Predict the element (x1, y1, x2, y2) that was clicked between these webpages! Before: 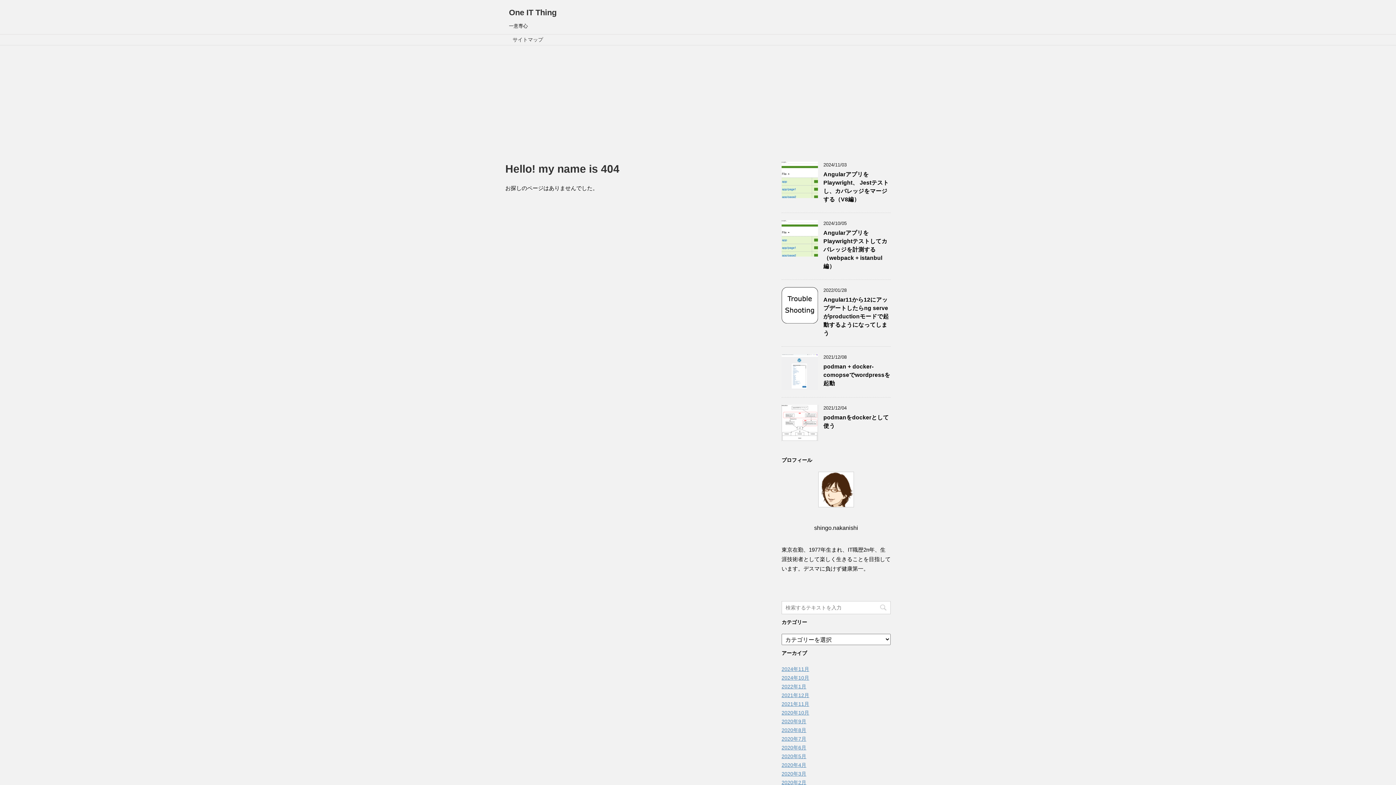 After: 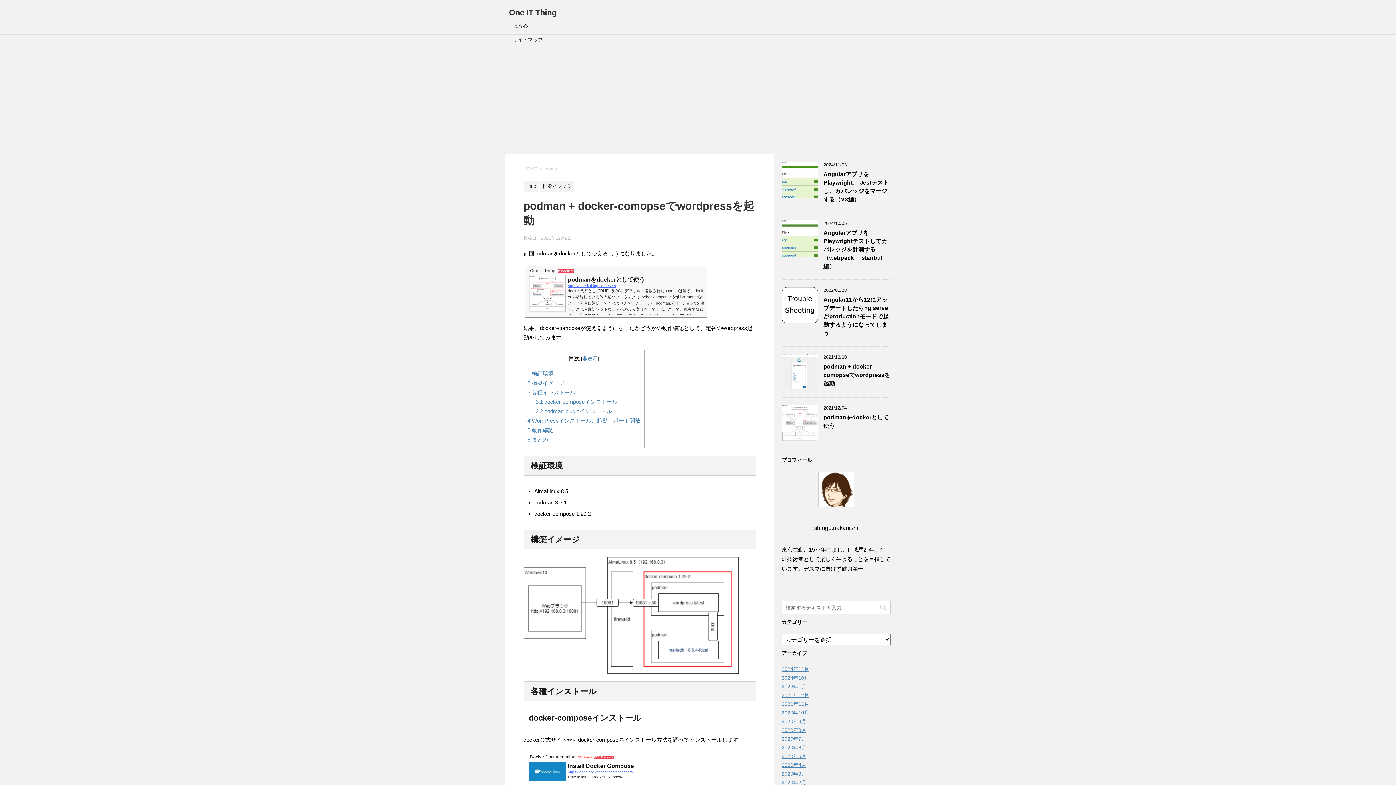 Action: bbox: (823, 363, 890, 388) label: podman + docker-comopseでwordpressを起動